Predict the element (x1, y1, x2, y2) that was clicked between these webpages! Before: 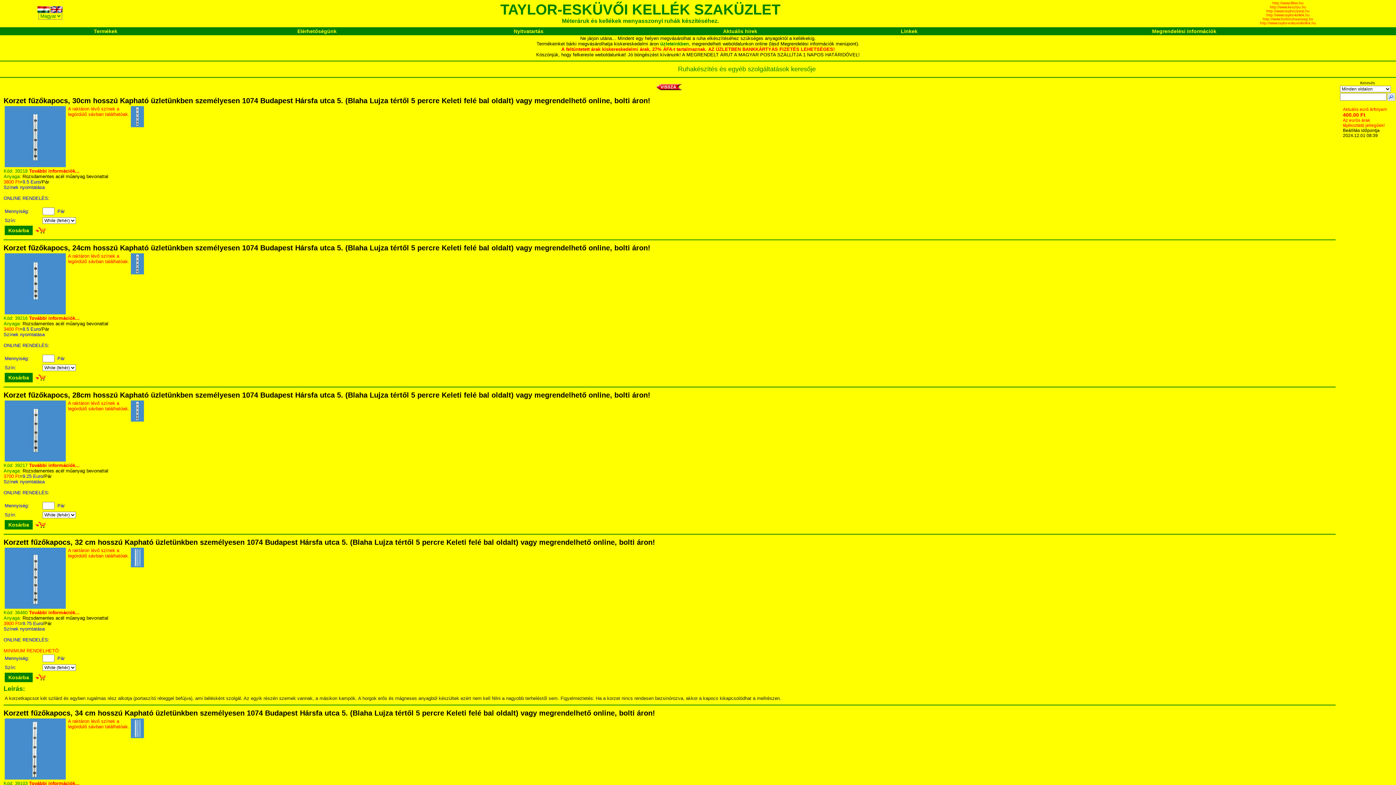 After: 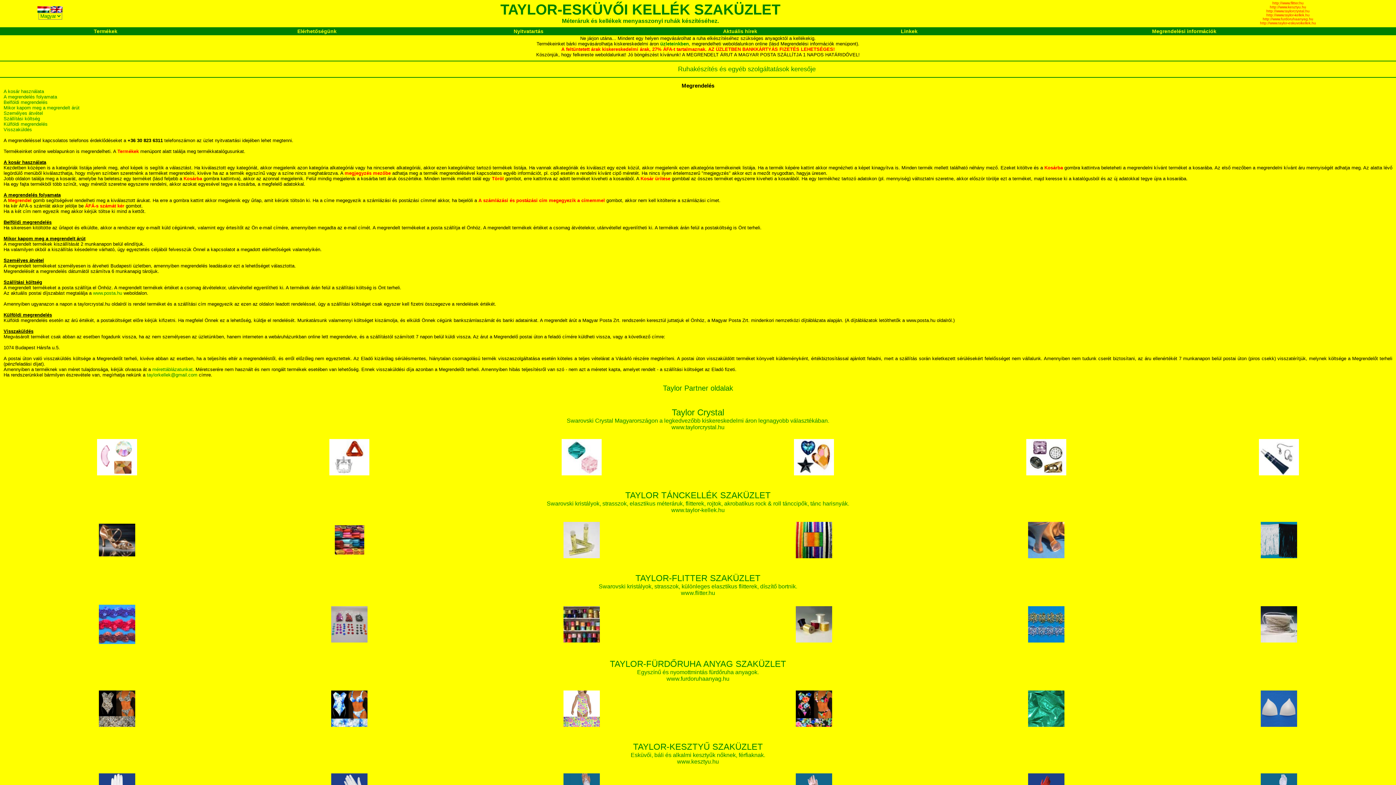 Action: bbox: (1152, 28, 1216, 34) label: Megrendelési információk